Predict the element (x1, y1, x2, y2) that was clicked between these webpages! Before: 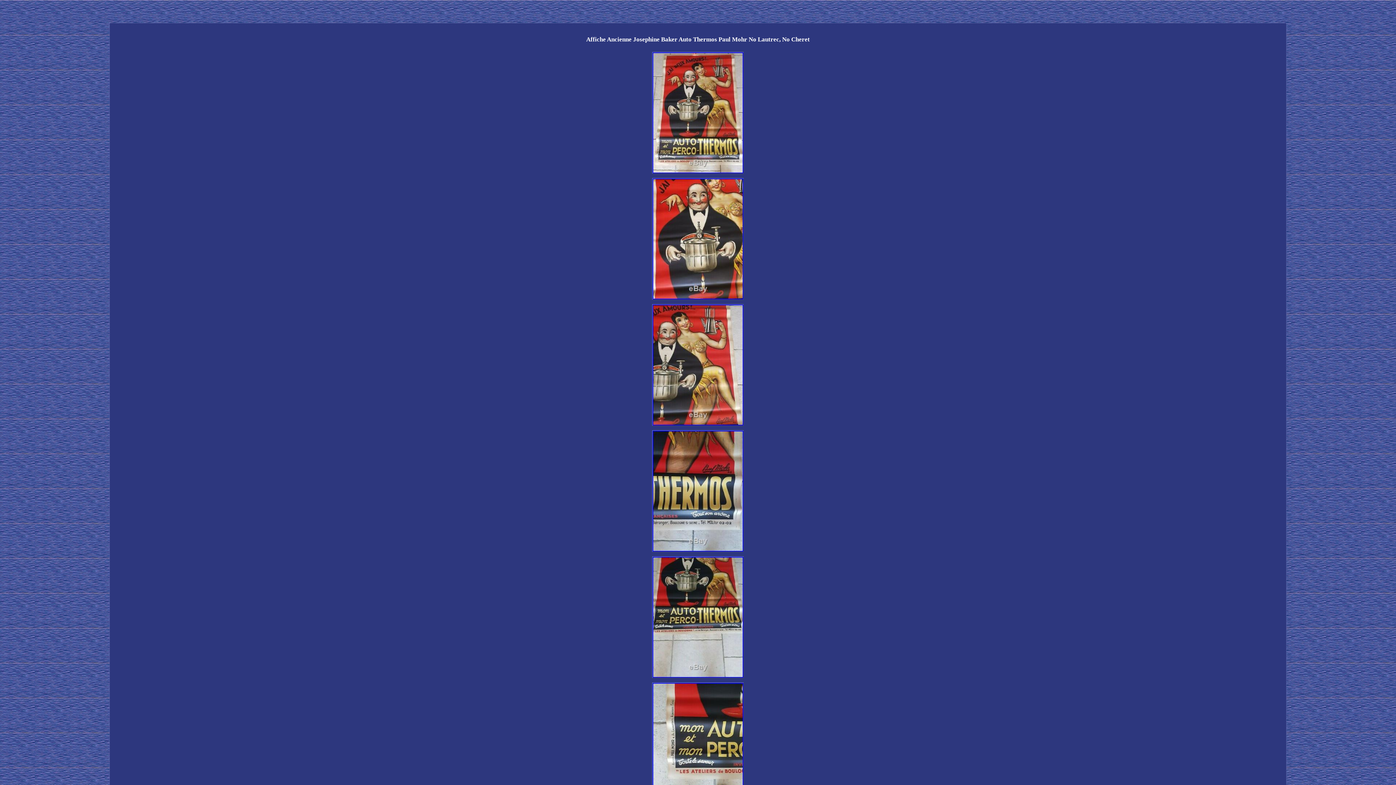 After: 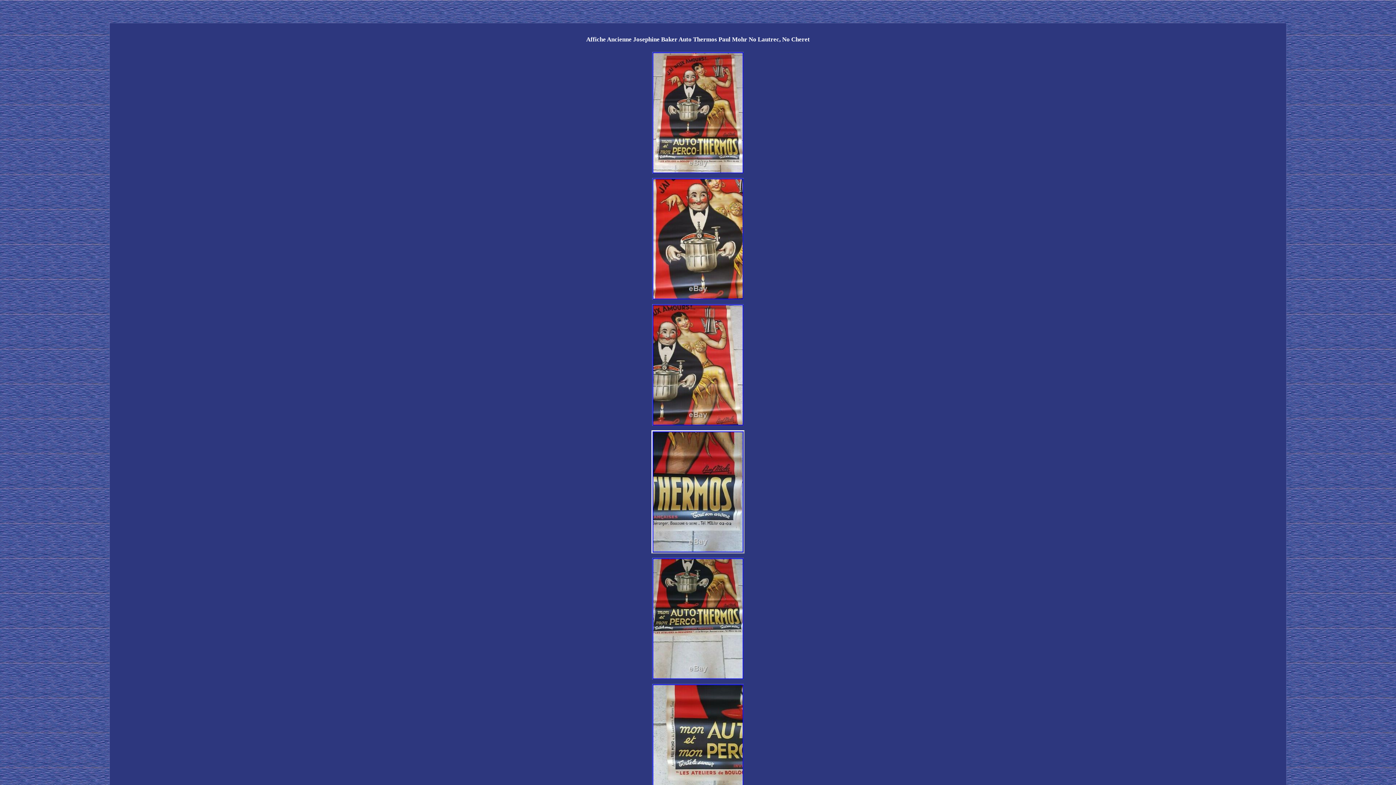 Action: bbox: (650, 549, 745, 555)